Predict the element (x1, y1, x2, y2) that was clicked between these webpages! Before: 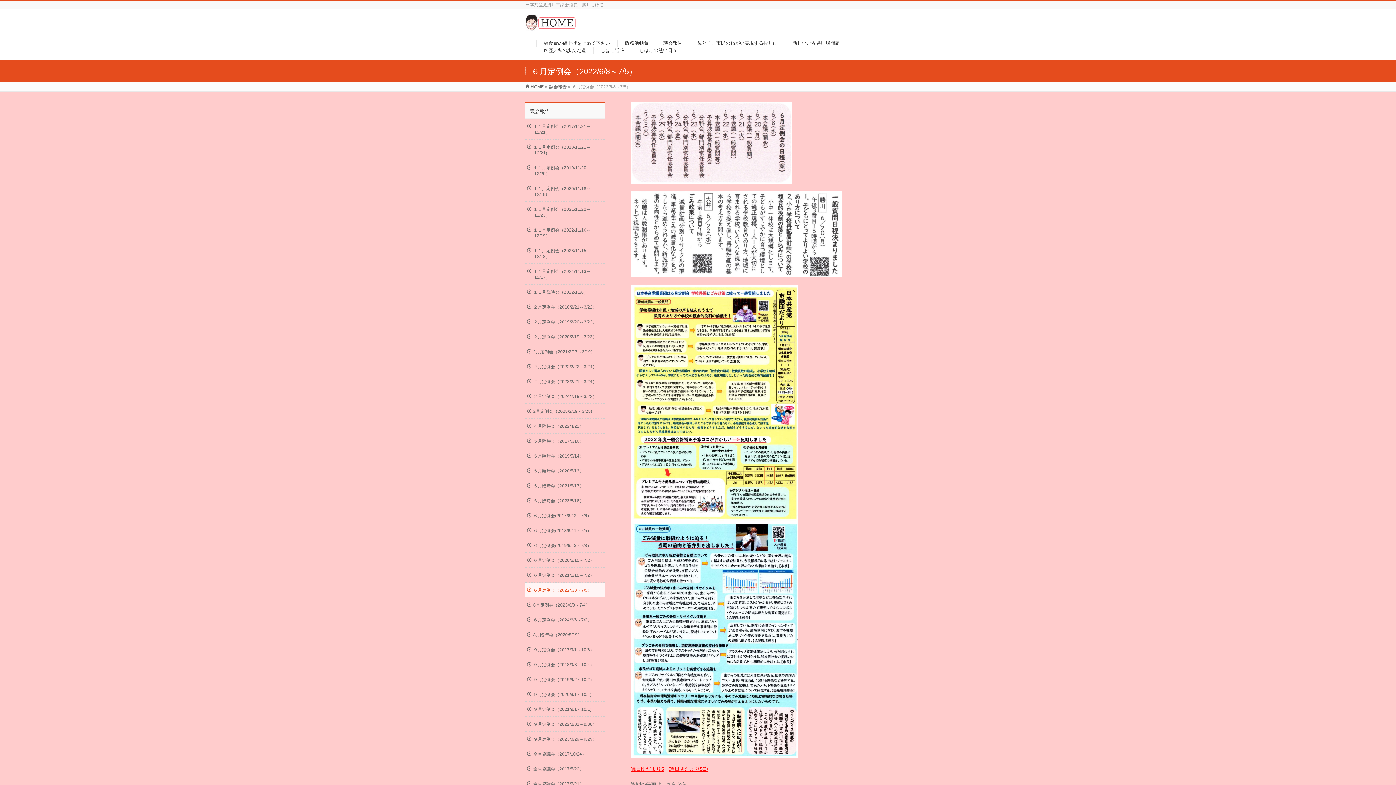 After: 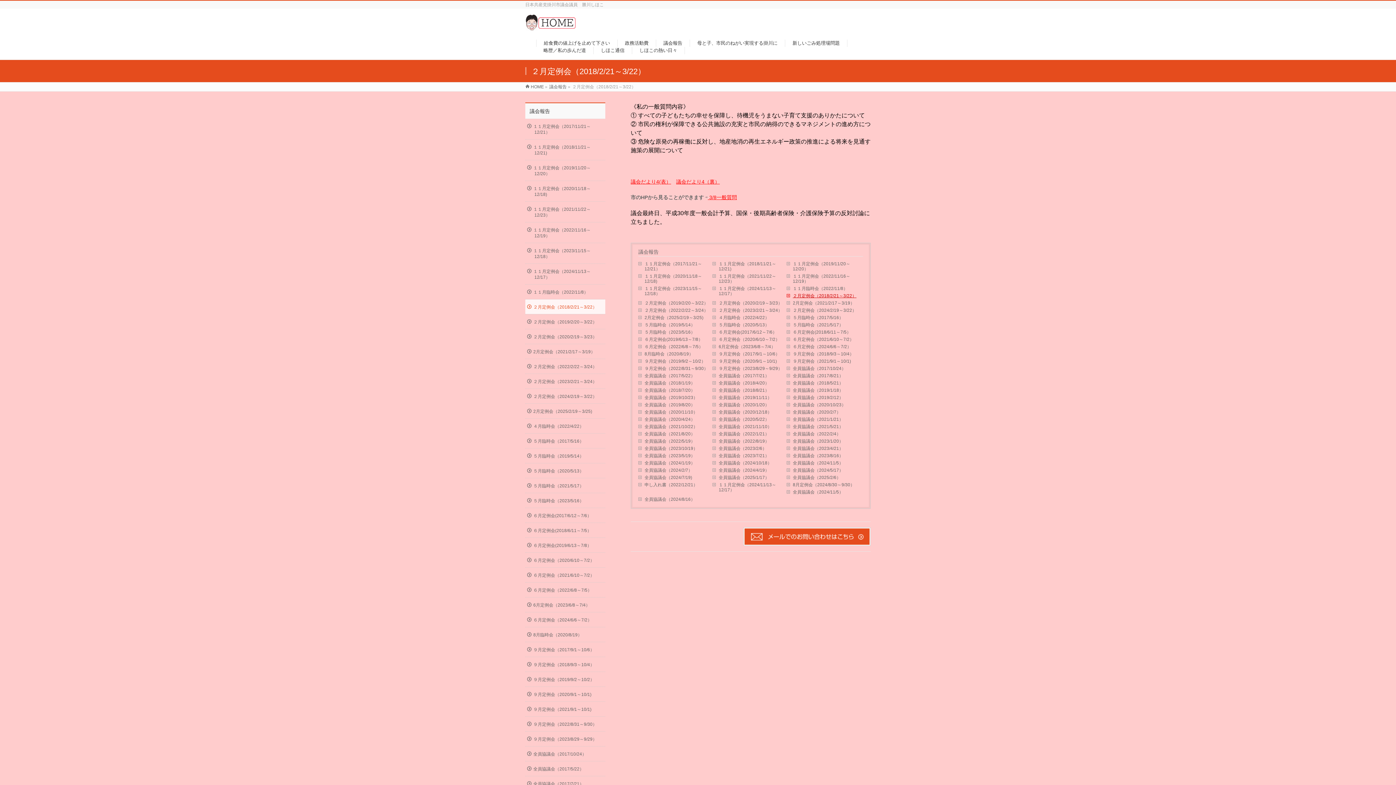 Action: label: ２月定例会（2018/2/21～3/22） bbox: (525, 299, 605, 314)